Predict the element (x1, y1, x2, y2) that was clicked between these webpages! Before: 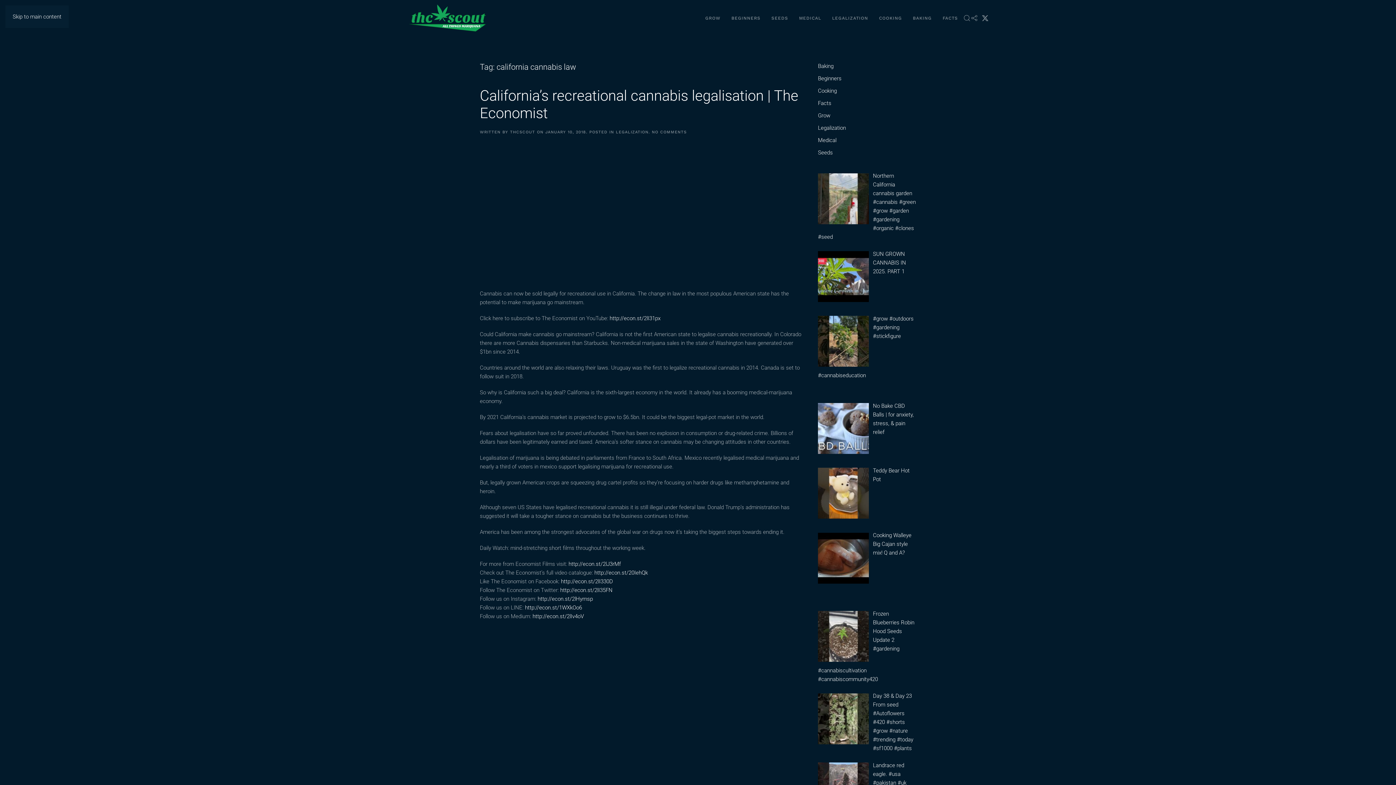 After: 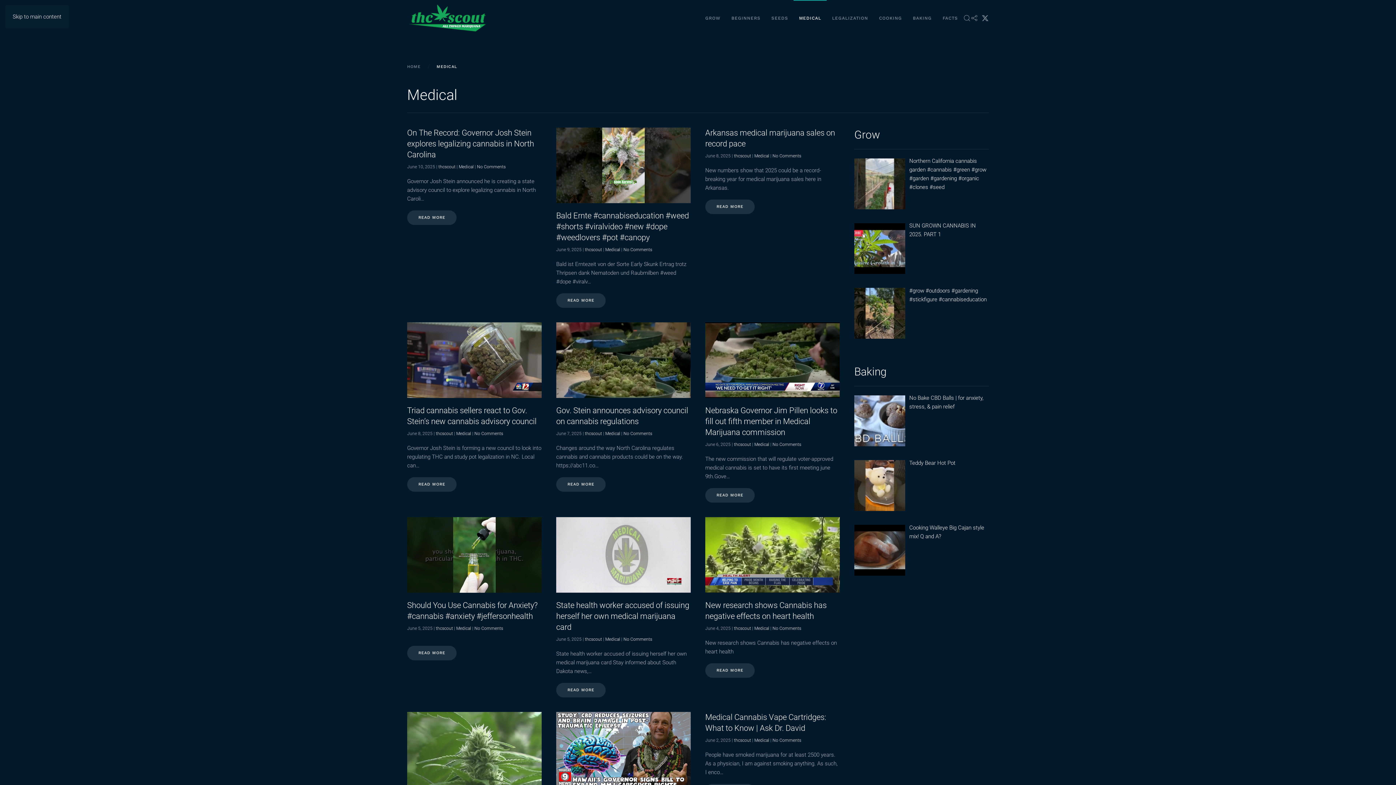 Action: label: MEDICAL bbox: (793, 0, 826, 36)